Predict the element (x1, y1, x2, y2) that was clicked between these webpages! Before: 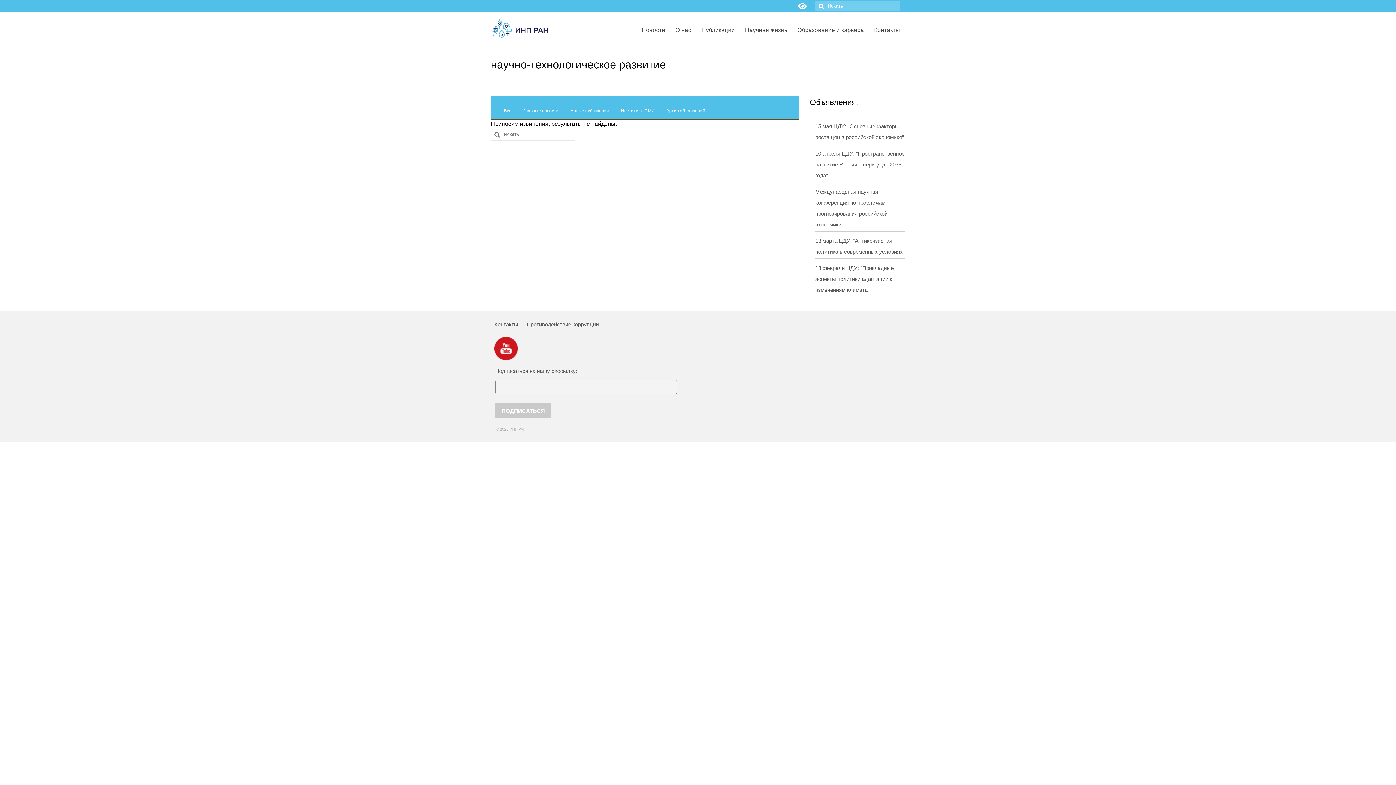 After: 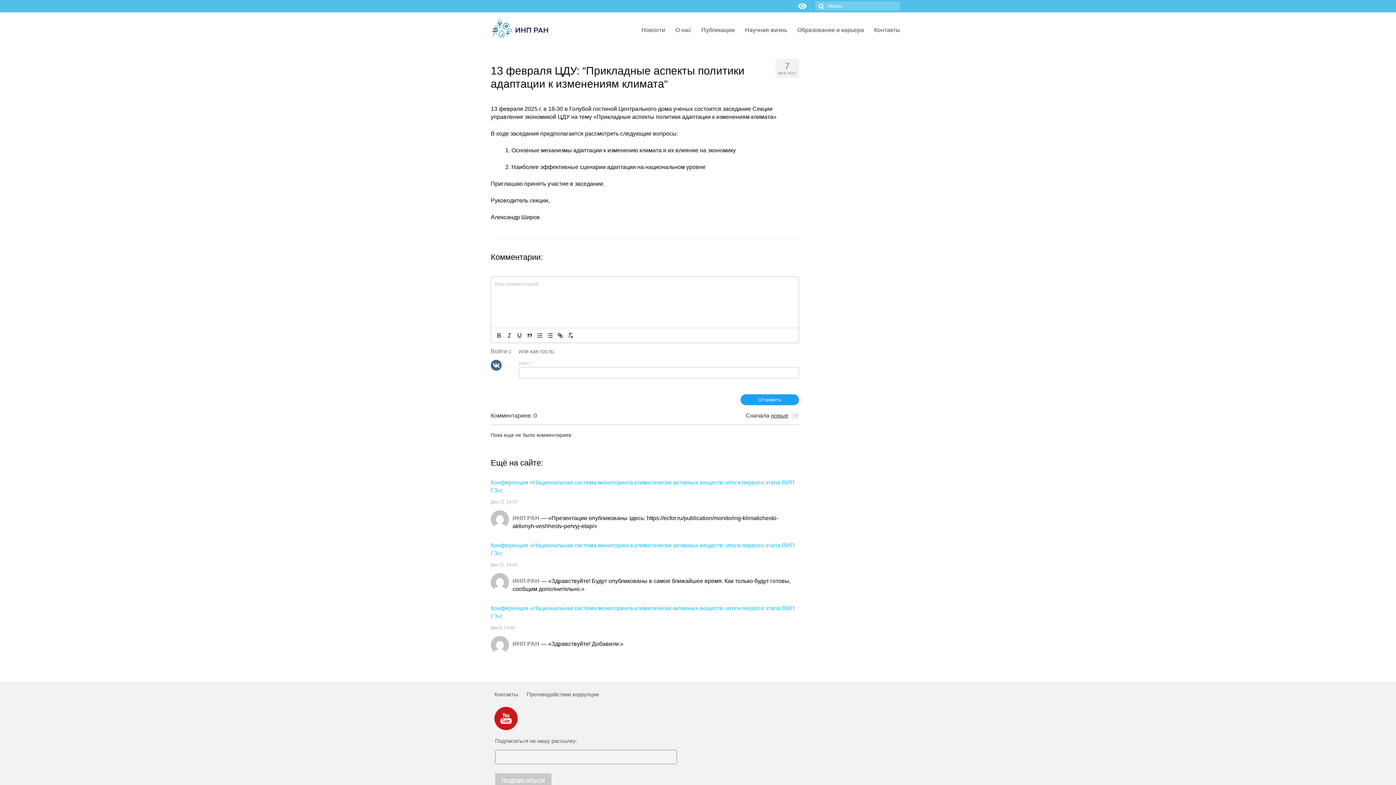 Action: bbox: (815, 265, 894, 293) label: 13 февраля ЦДУ: “Прикладные аспекты политики адаптации к изменениям климата“